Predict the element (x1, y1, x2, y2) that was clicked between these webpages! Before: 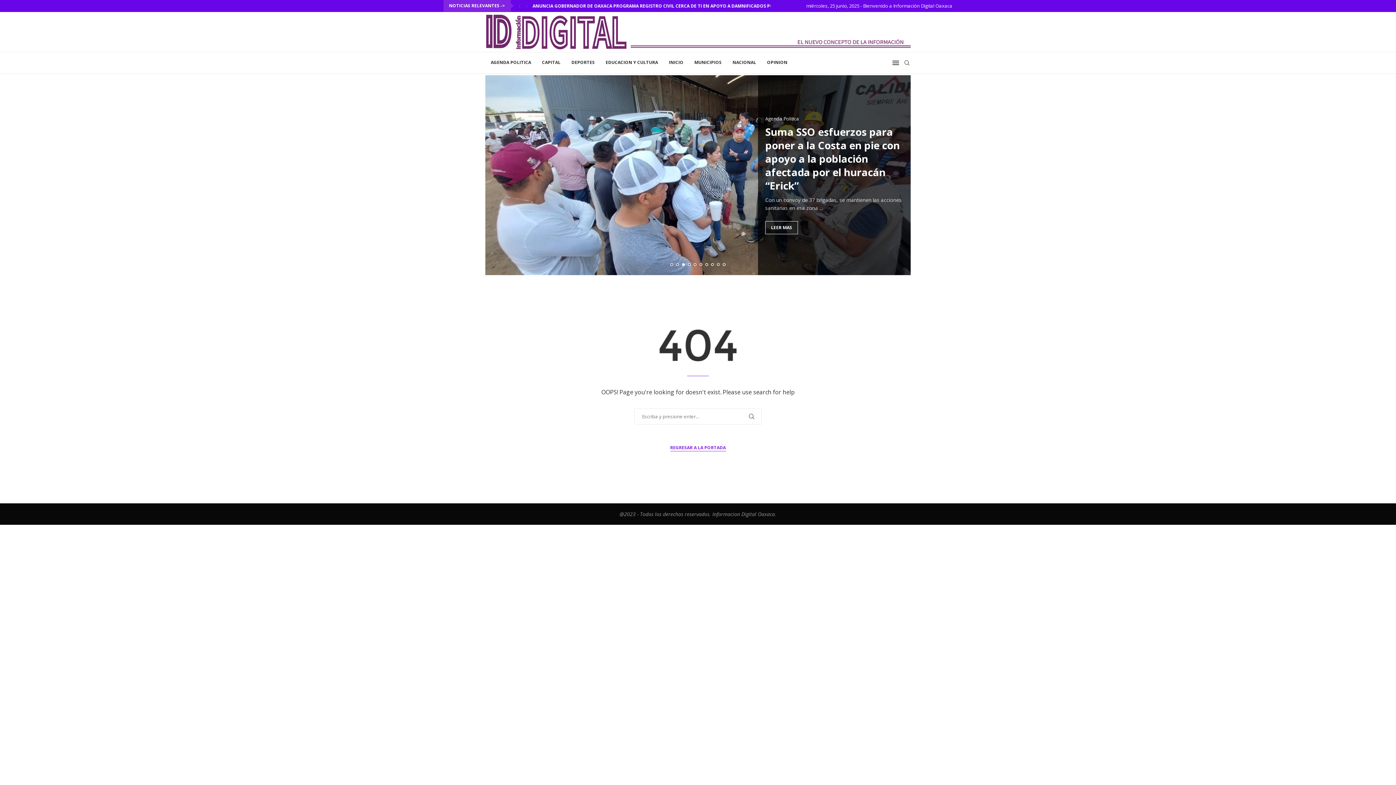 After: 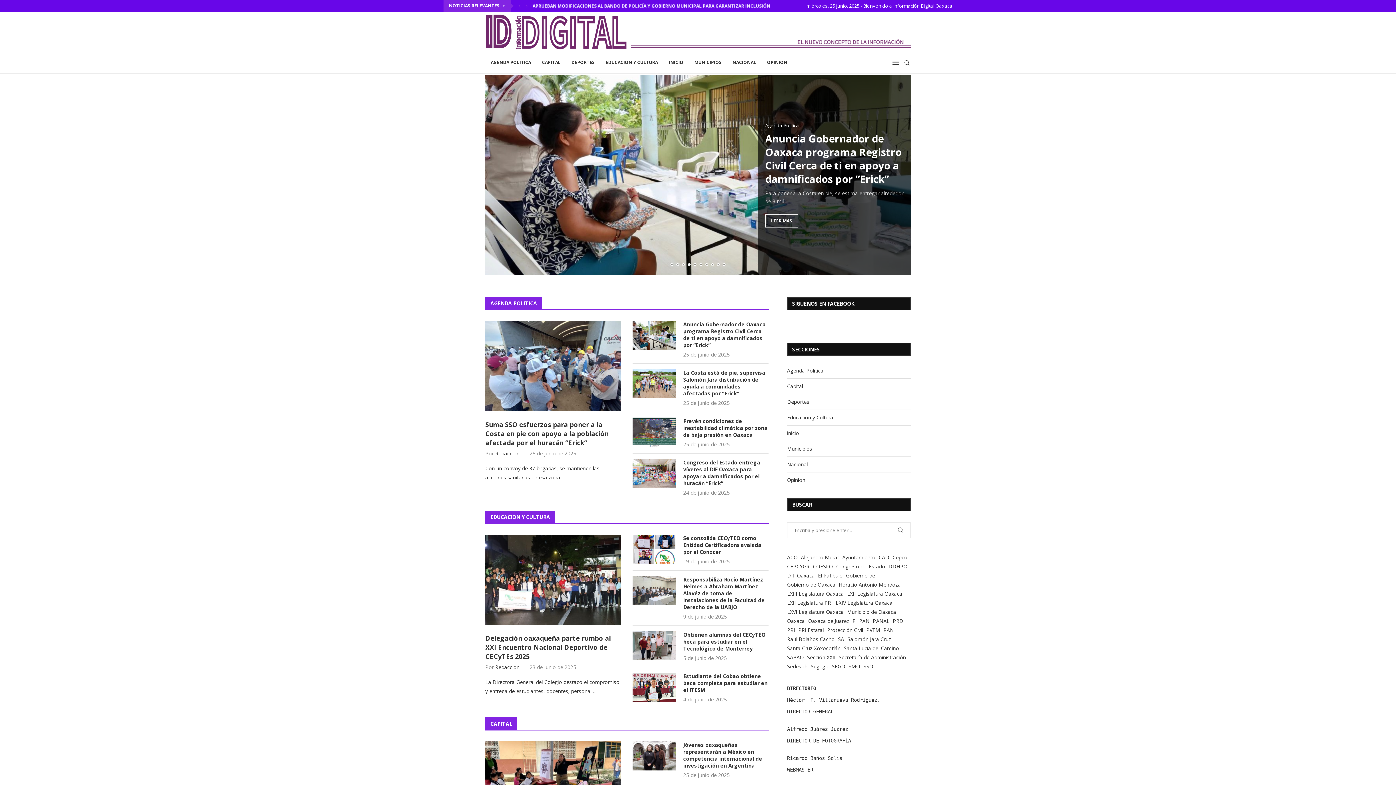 Action: bbox: (485, 13, 627, 50)